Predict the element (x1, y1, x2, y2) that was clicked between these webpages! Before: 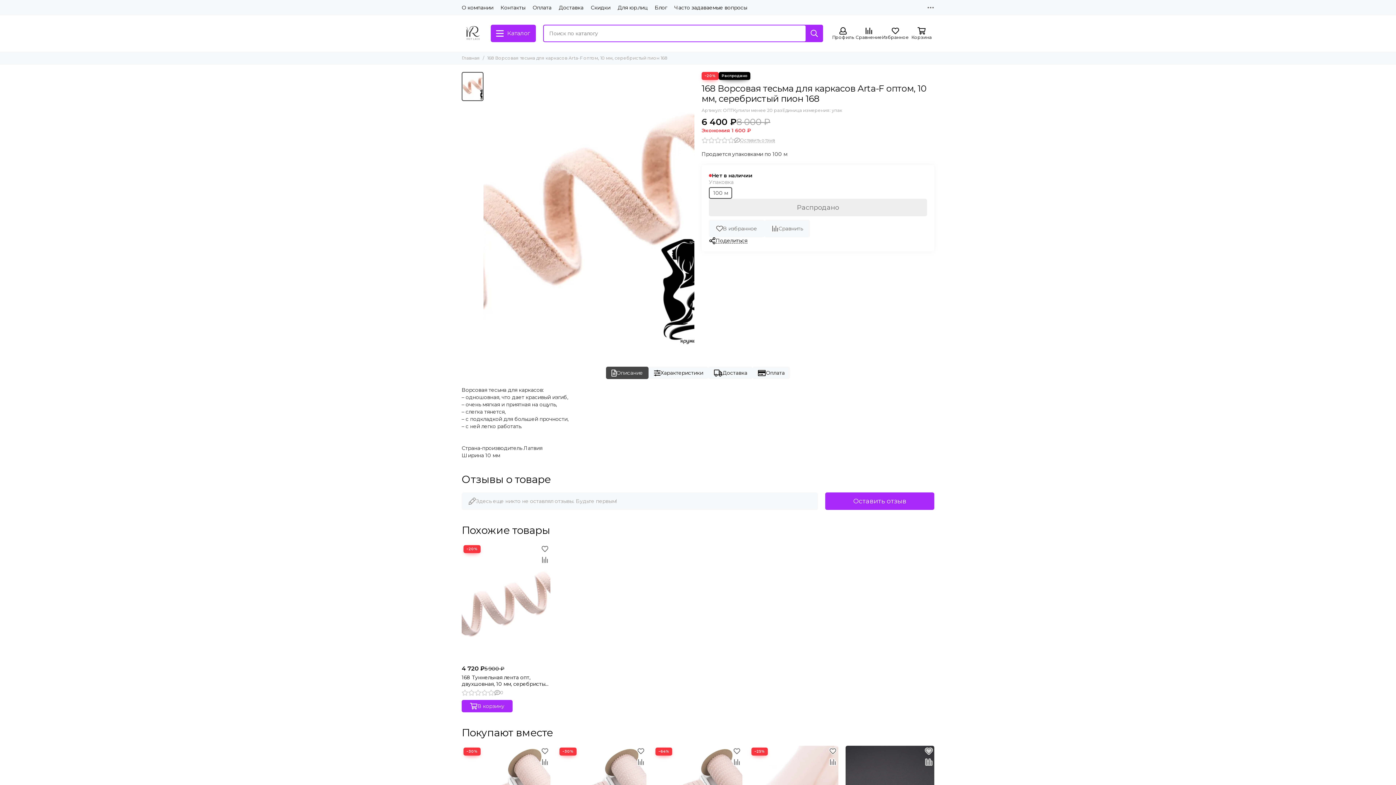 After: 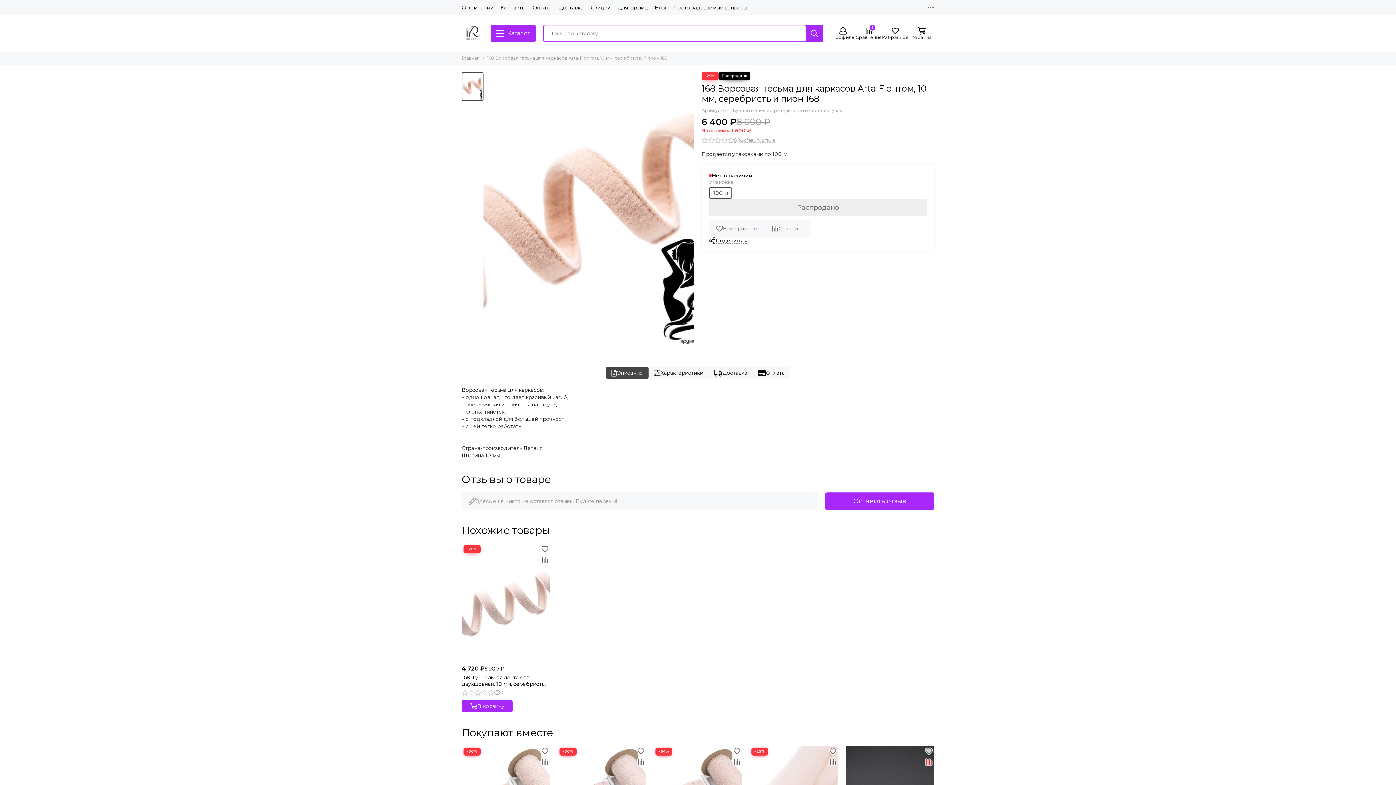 Action: label: Сравнение bbox: (923, 757, 934, 767)